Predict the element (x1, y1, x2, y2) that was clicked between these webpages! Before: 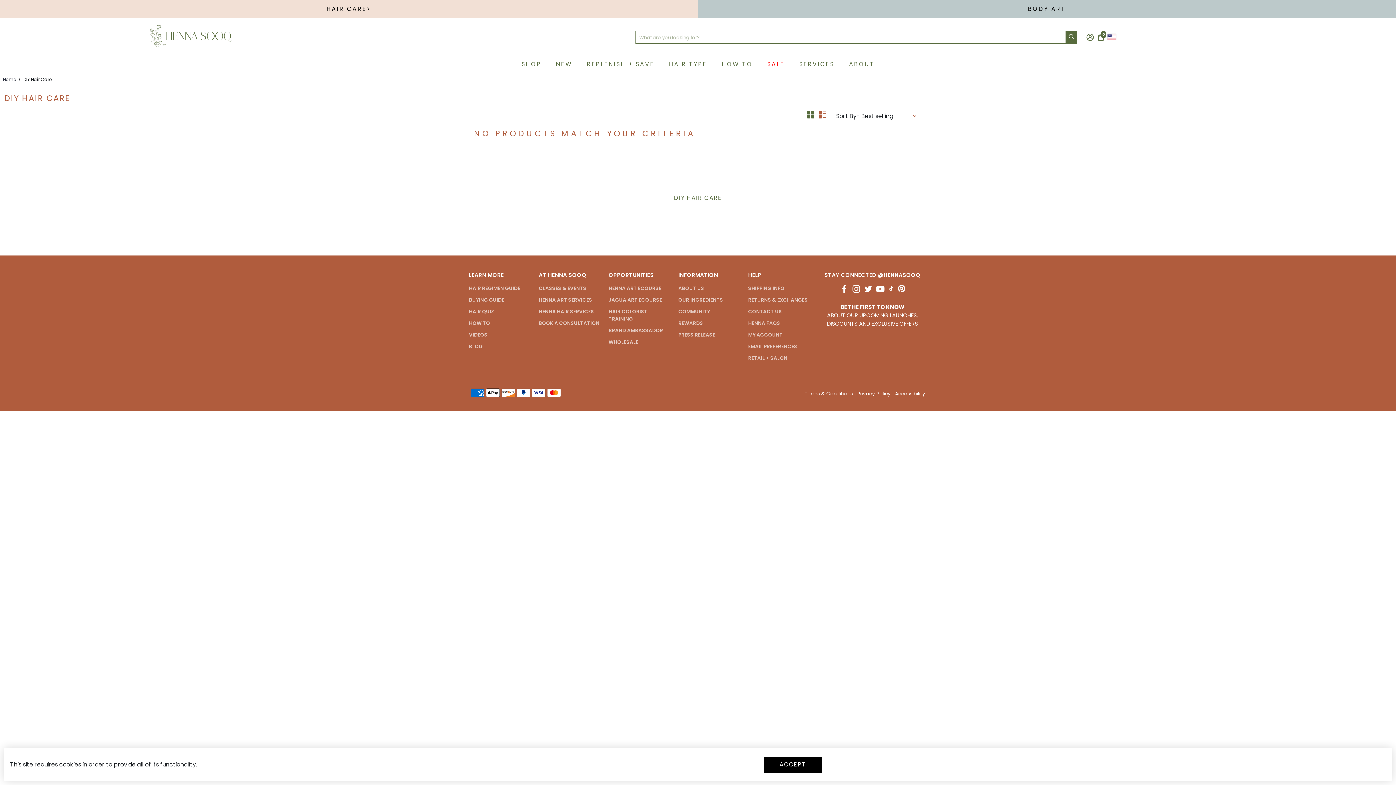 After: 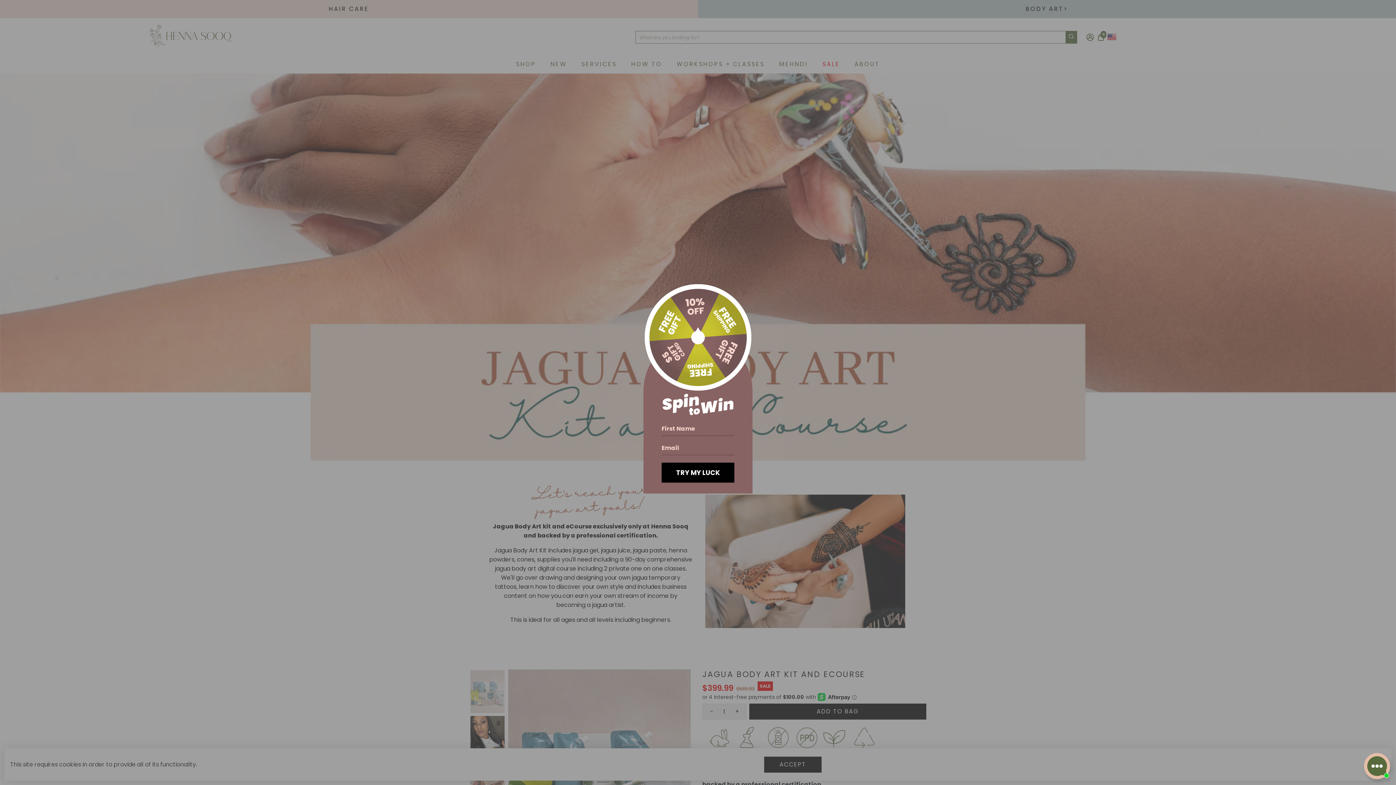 Action: bbox: (608, 296, 671, 304) label: JAGUA ART ECOURSE